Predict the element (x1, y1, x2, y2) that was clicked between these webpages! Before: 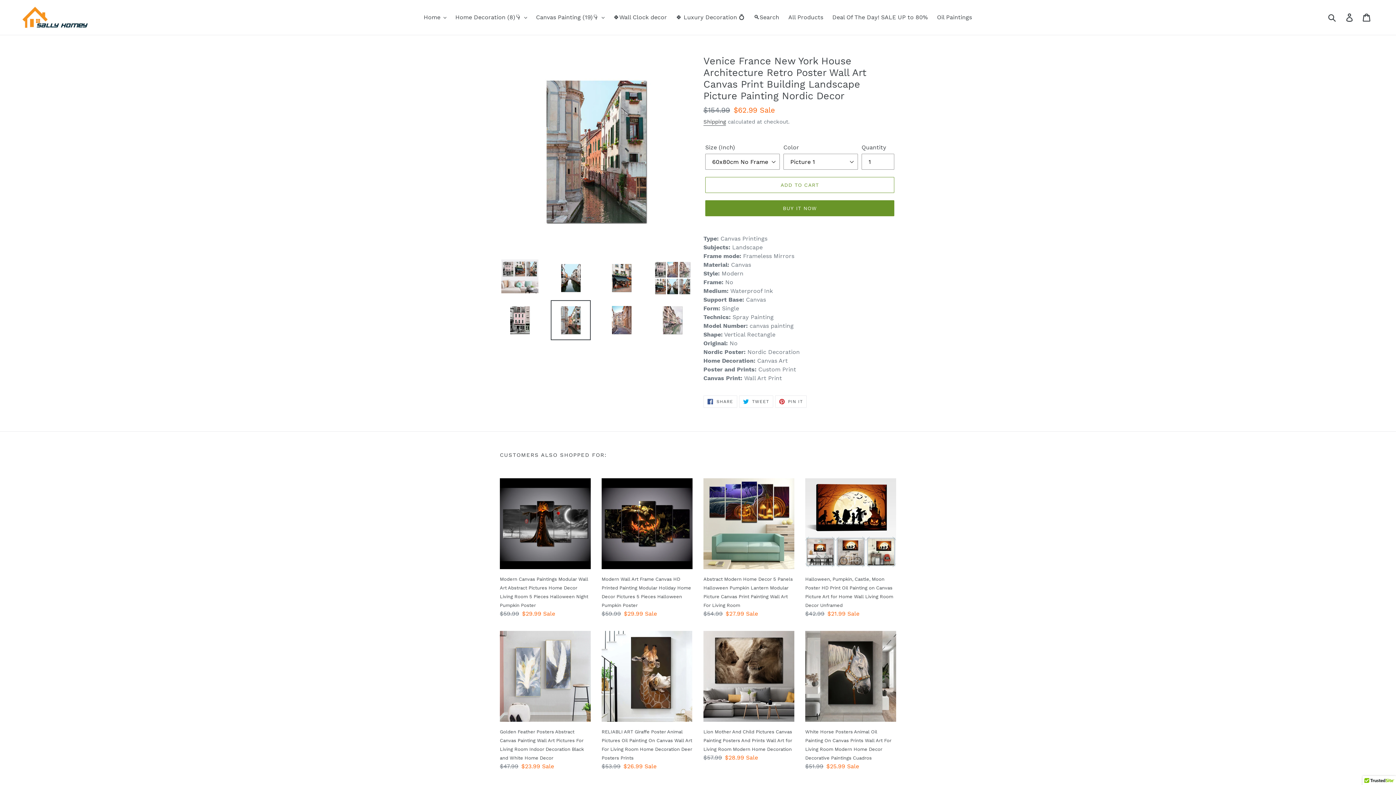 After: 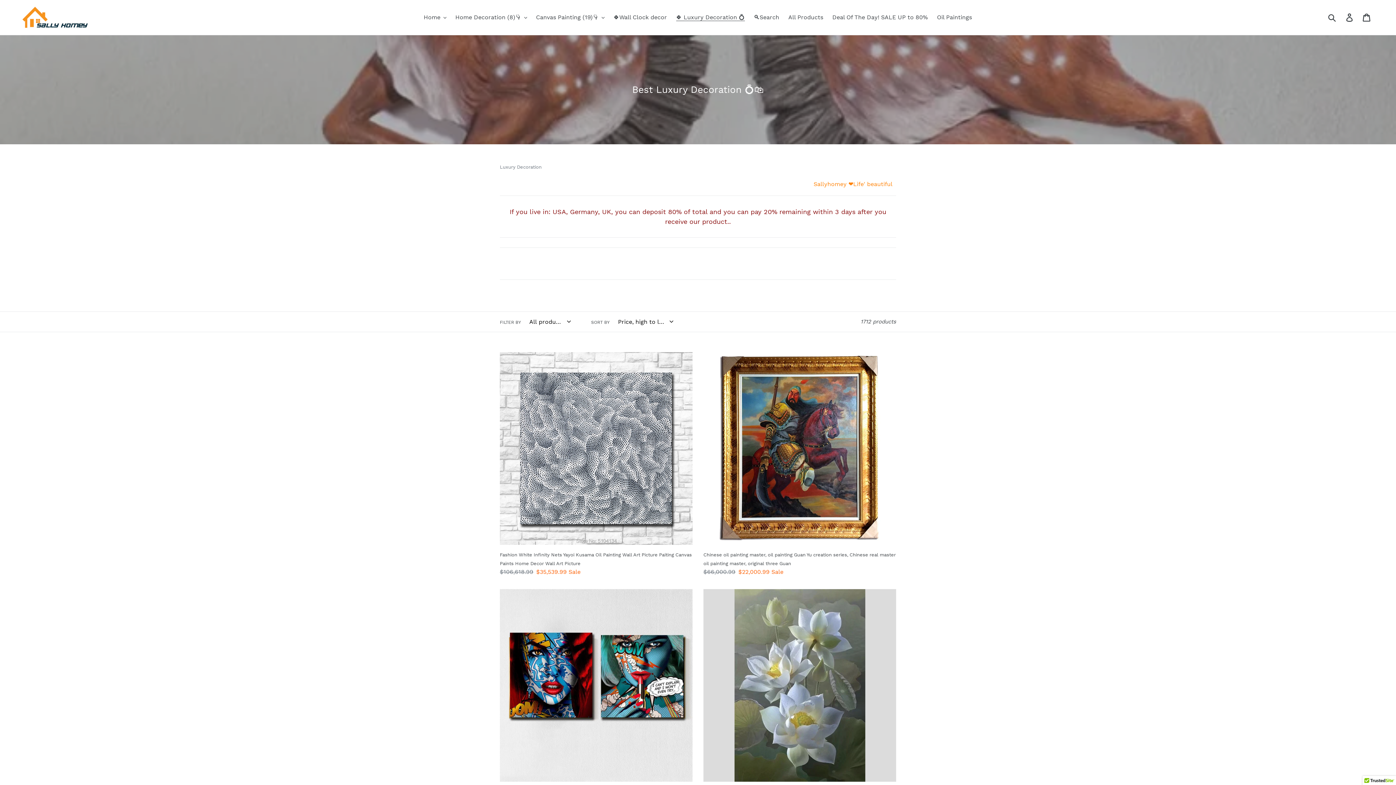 Action: label: 🍀 Luxury Decoration 💍 bbox: (672, 12, 748, 22)